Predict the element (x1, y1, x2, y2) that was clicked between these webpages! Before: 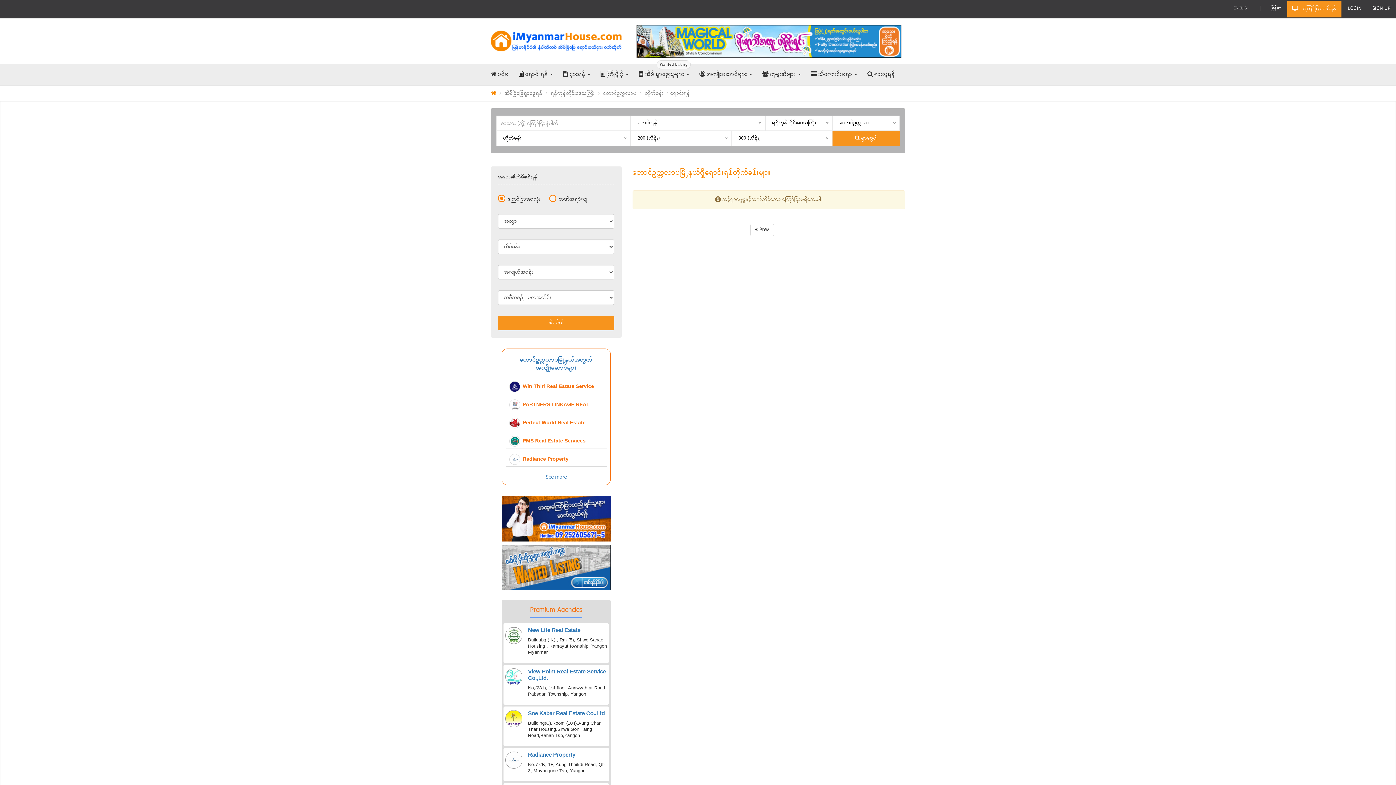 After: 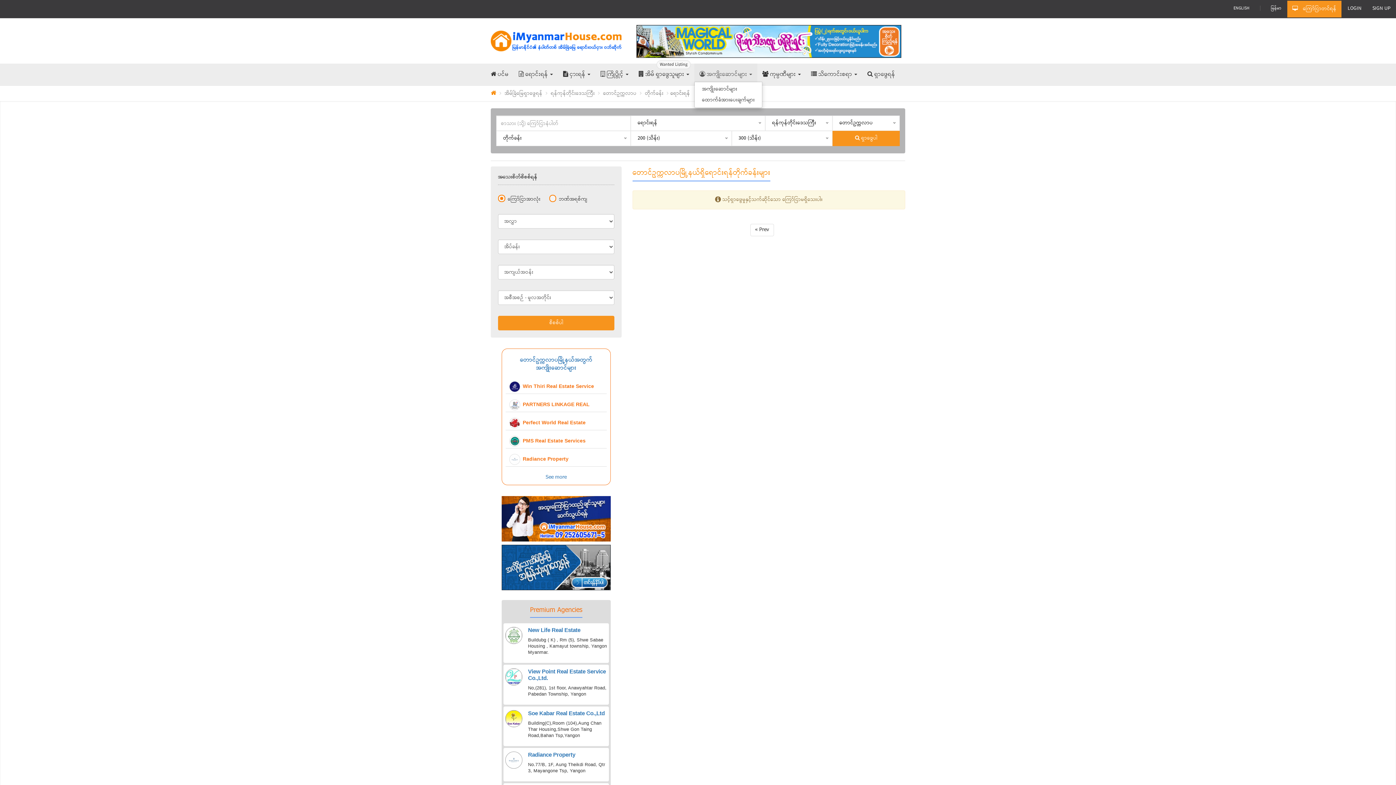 Action: bbox: (694, 63, 757, 85) label:  အကျိုးဆောင်များ 